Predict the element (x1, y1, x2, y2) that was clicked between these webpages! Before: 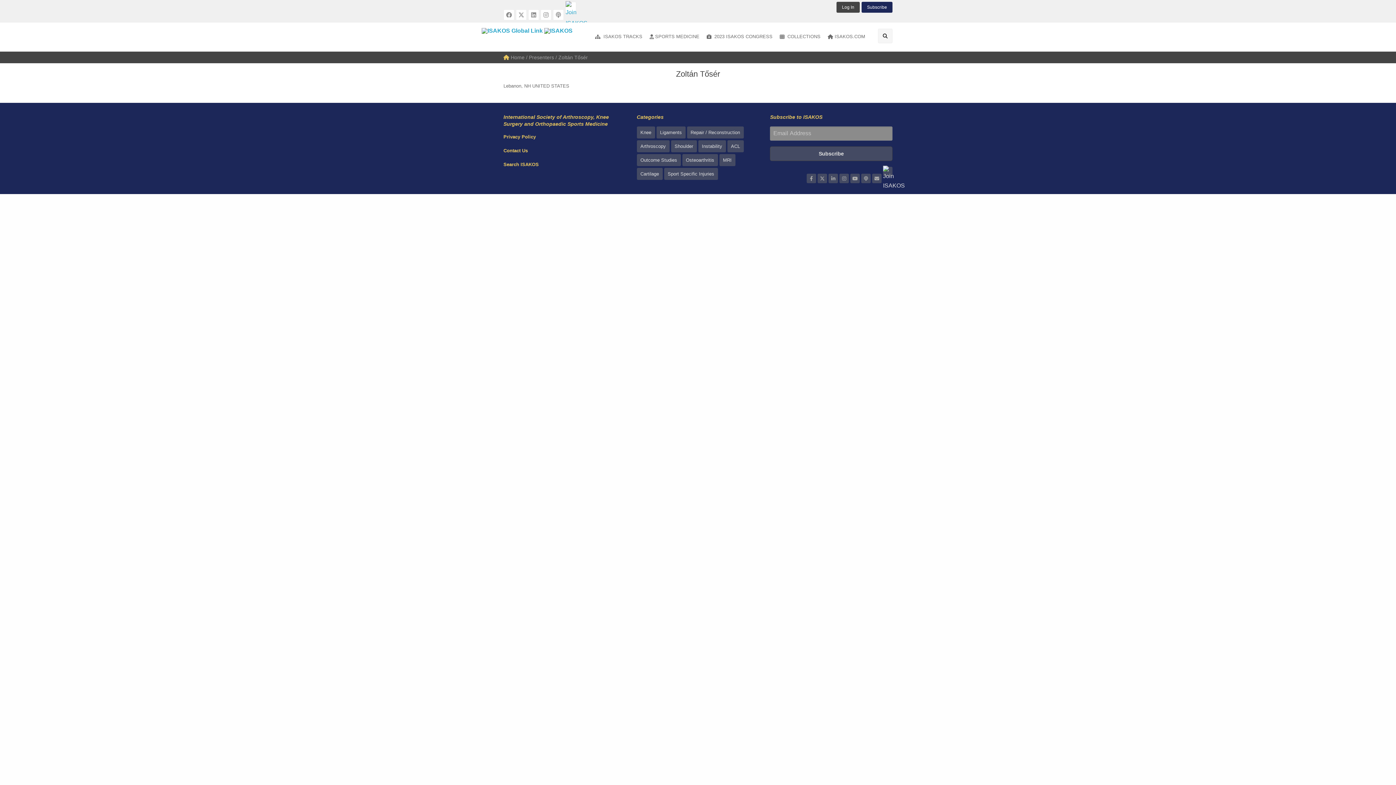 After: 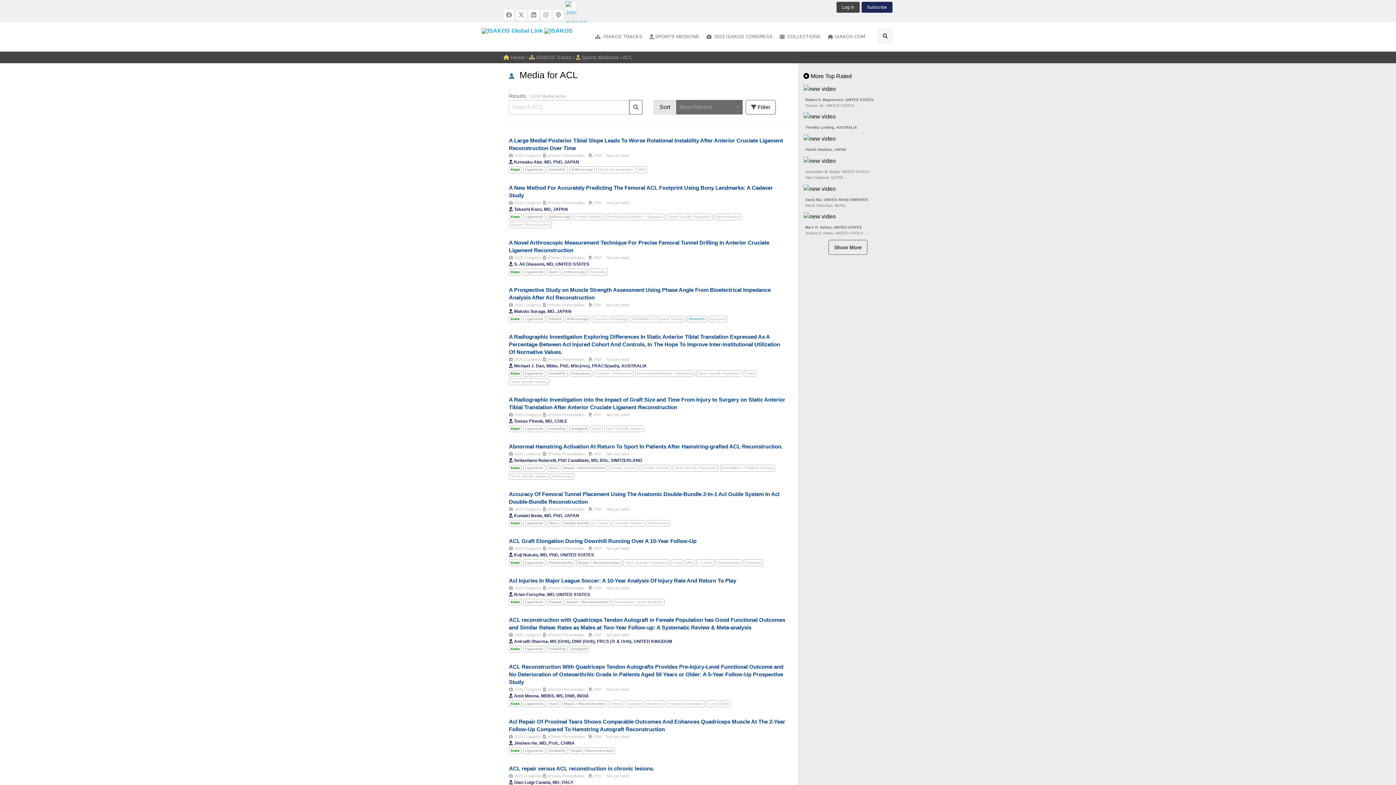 Action: label: Cartilage bbox: (636, 167, 662, 179)